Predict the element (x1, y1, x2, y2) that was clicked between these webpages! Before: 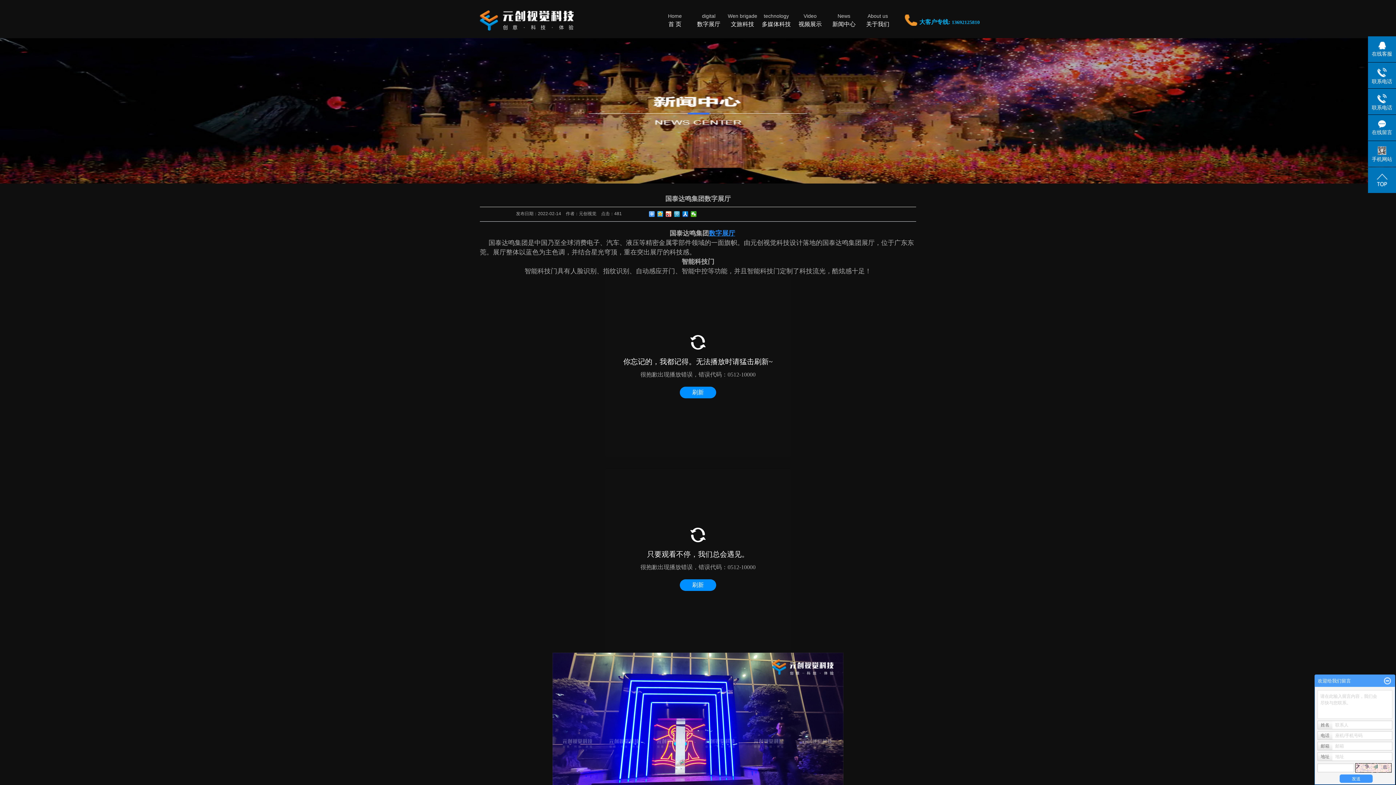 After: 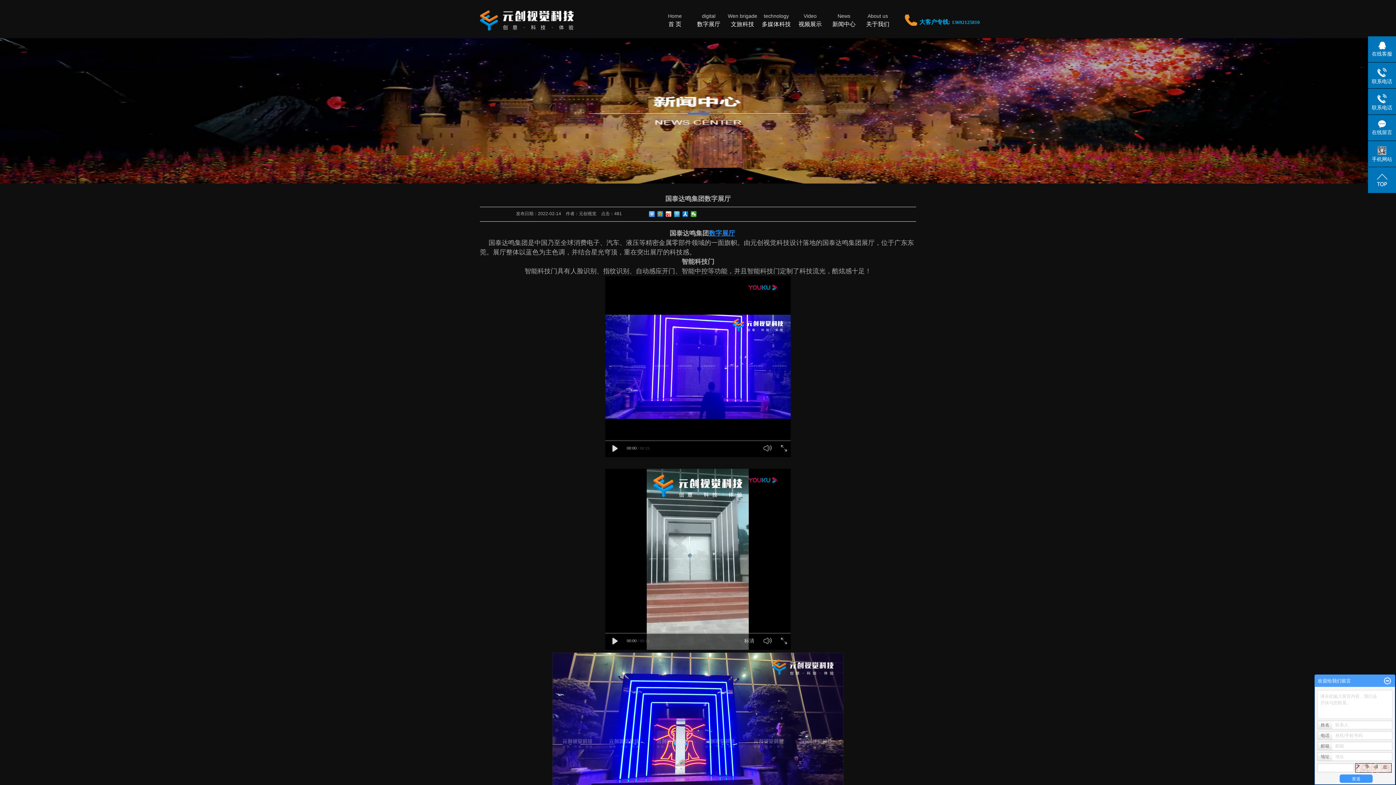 Action: bbox: (657, 211, 663, 217)